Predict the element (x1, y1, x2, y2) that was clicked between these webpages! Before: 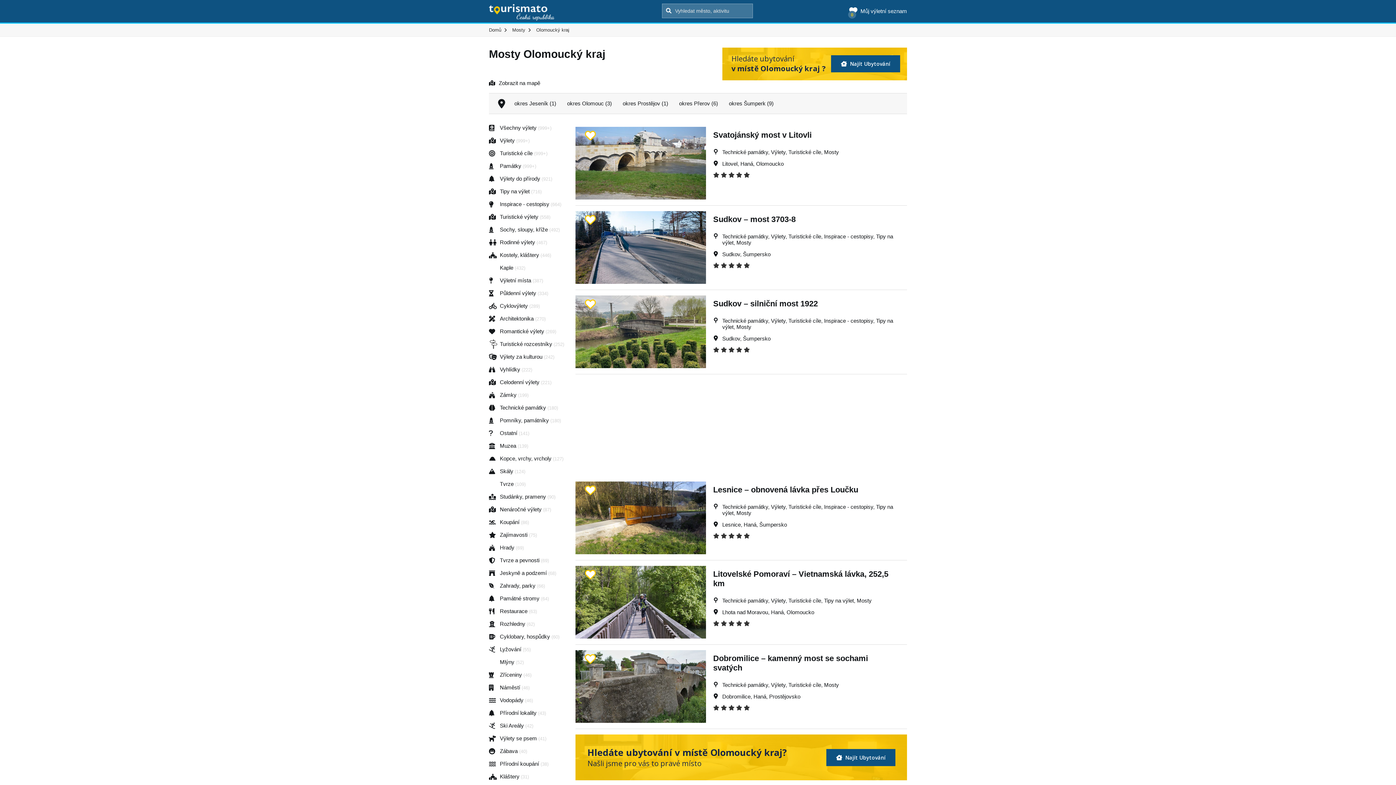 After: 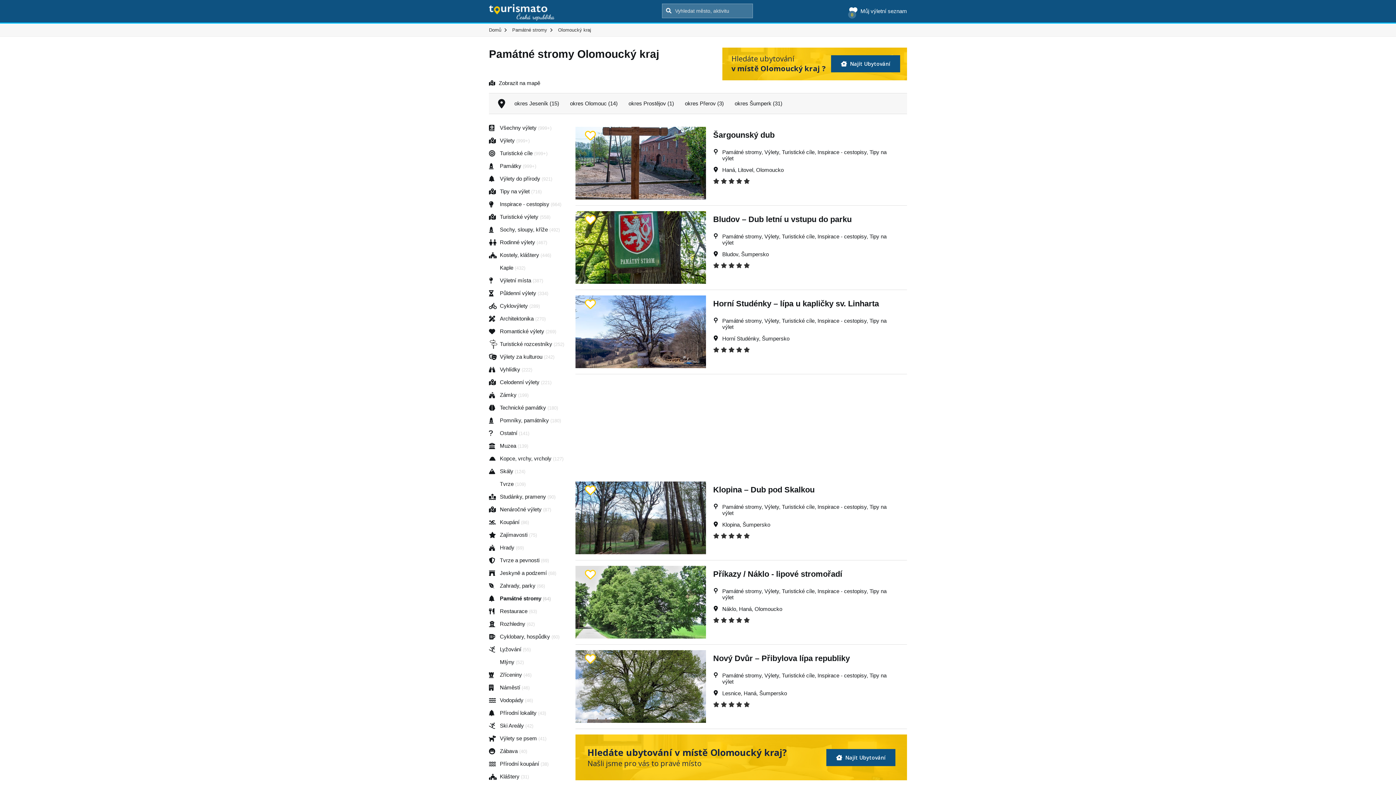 Action: label: Památné stromy (64) bbox: (489, 592, 564, 605)